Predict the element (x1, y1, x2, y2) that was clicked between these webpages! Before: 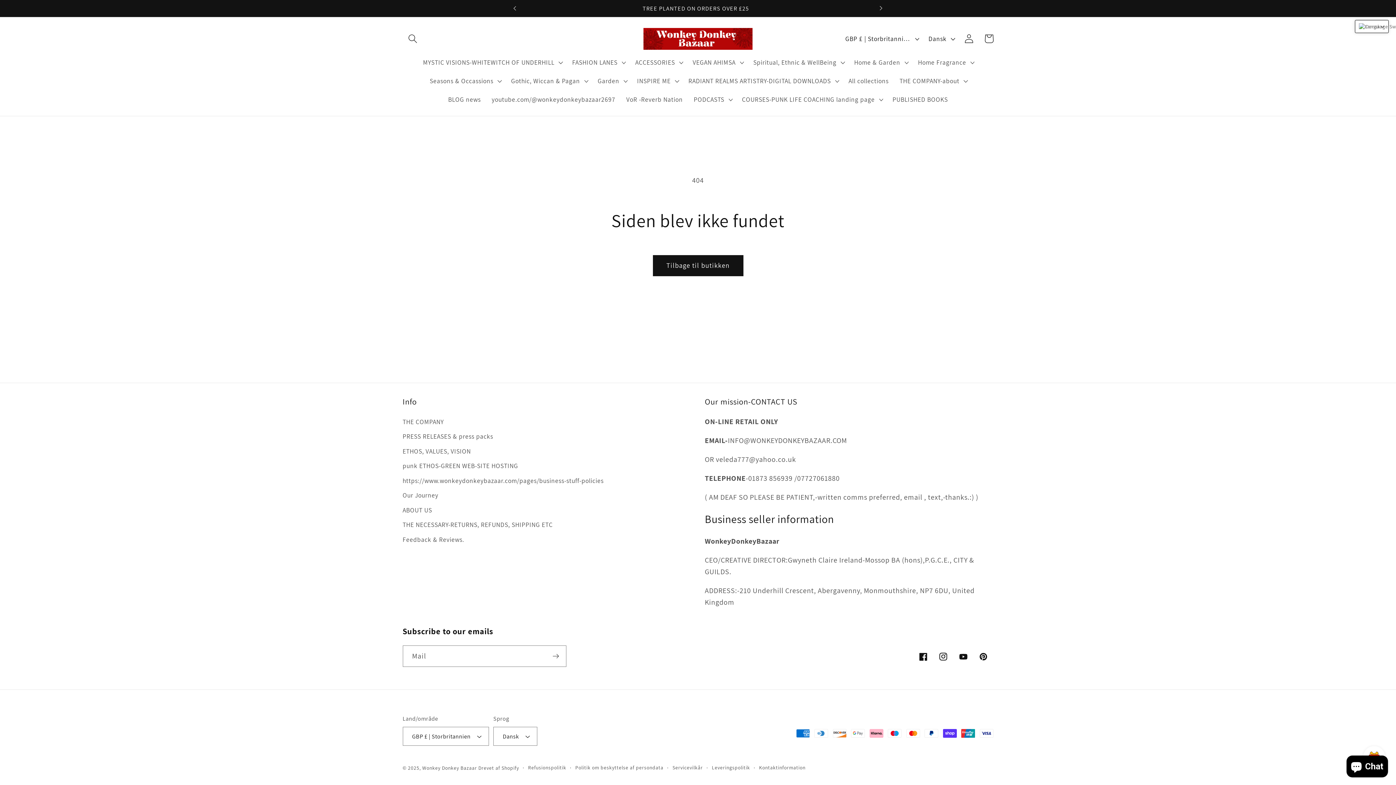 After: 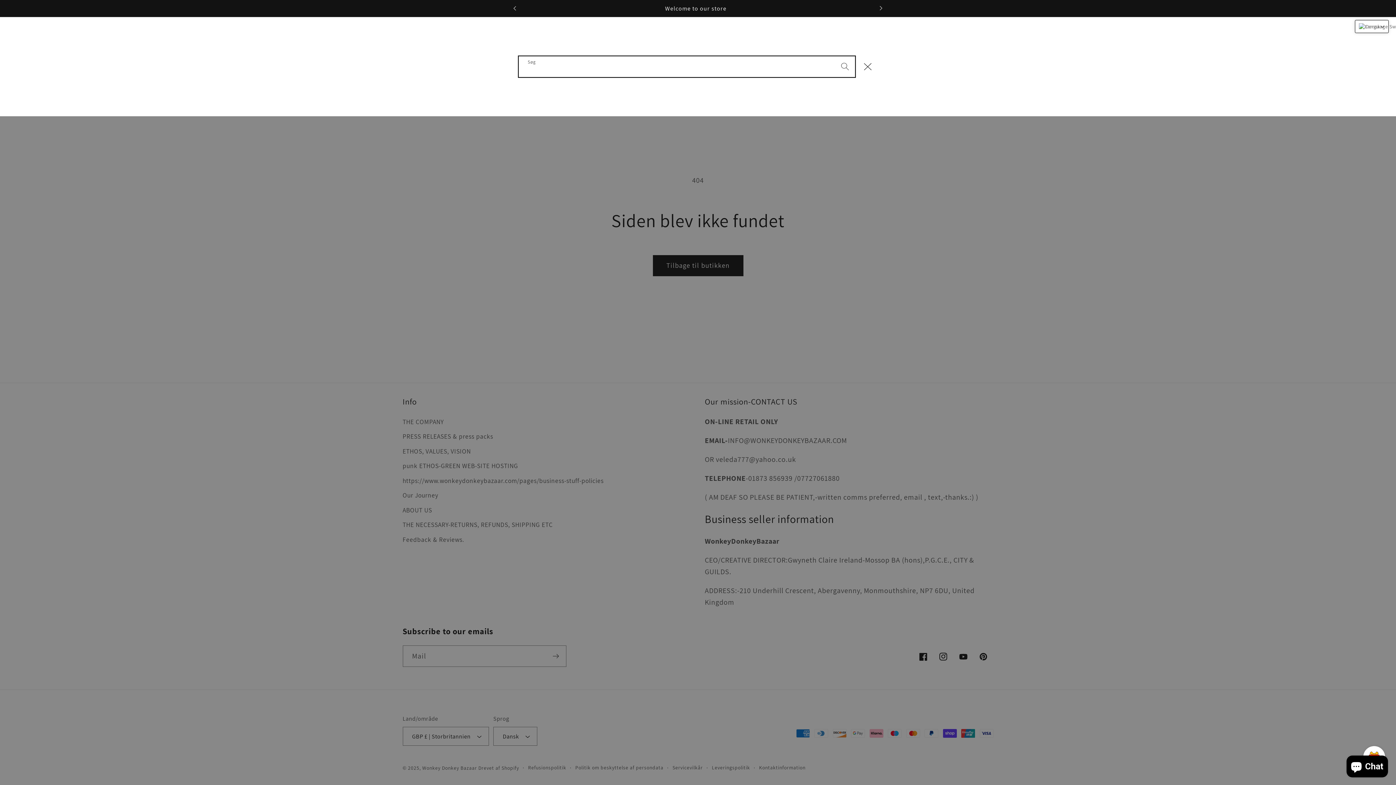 Action: bbox: (402, 28, 422, 48) label: Søg